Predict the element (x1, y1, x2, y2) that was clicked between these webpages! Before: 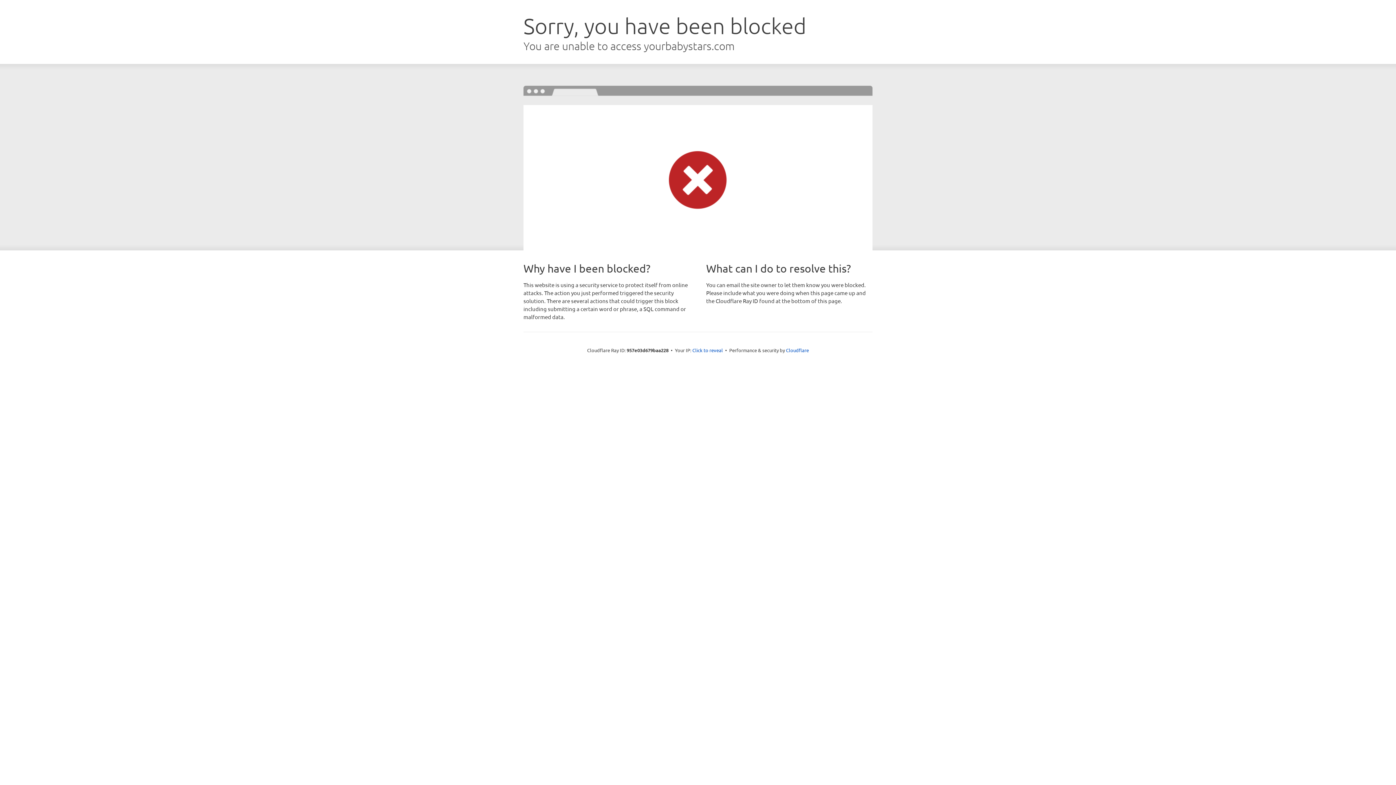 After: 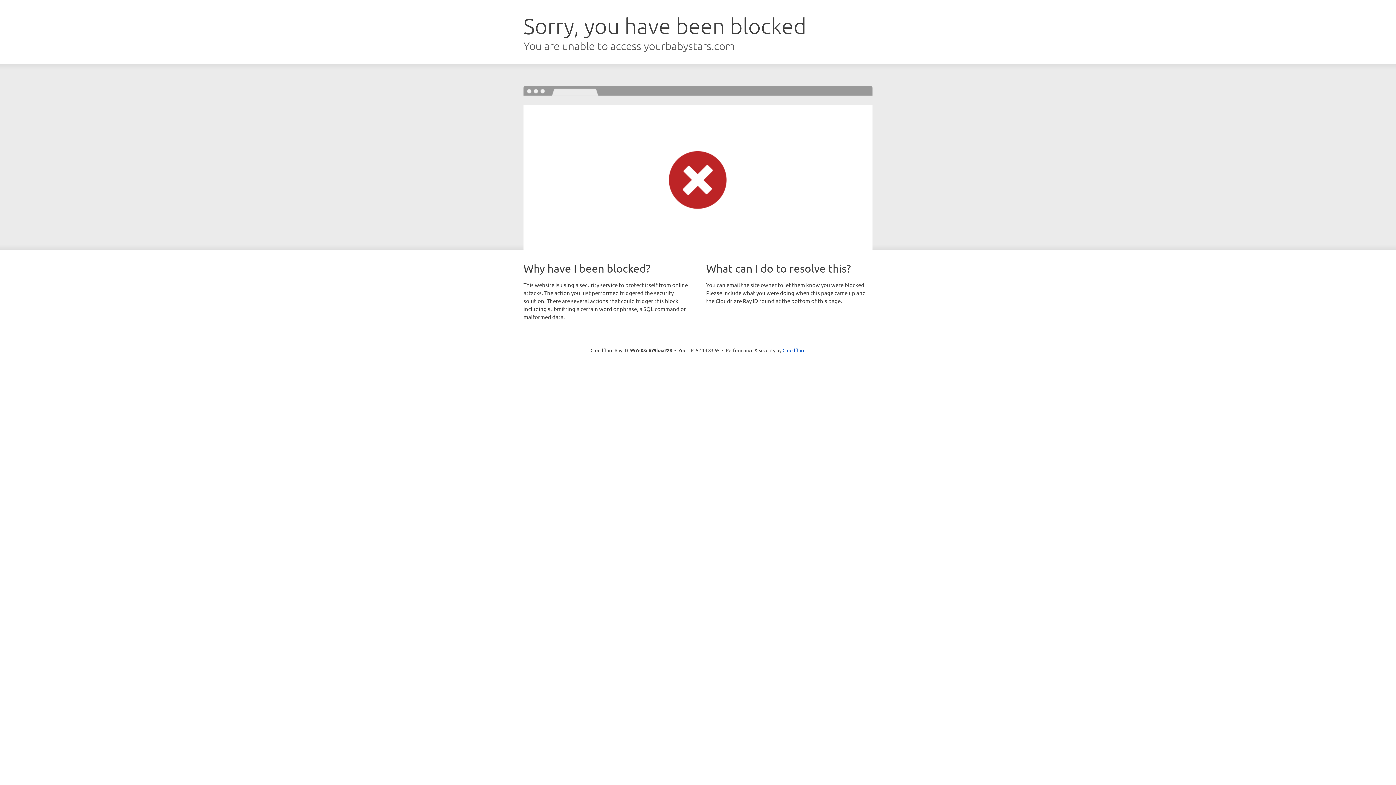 Action: label: Click to reveal bbox: (692, 346, 723, 353)